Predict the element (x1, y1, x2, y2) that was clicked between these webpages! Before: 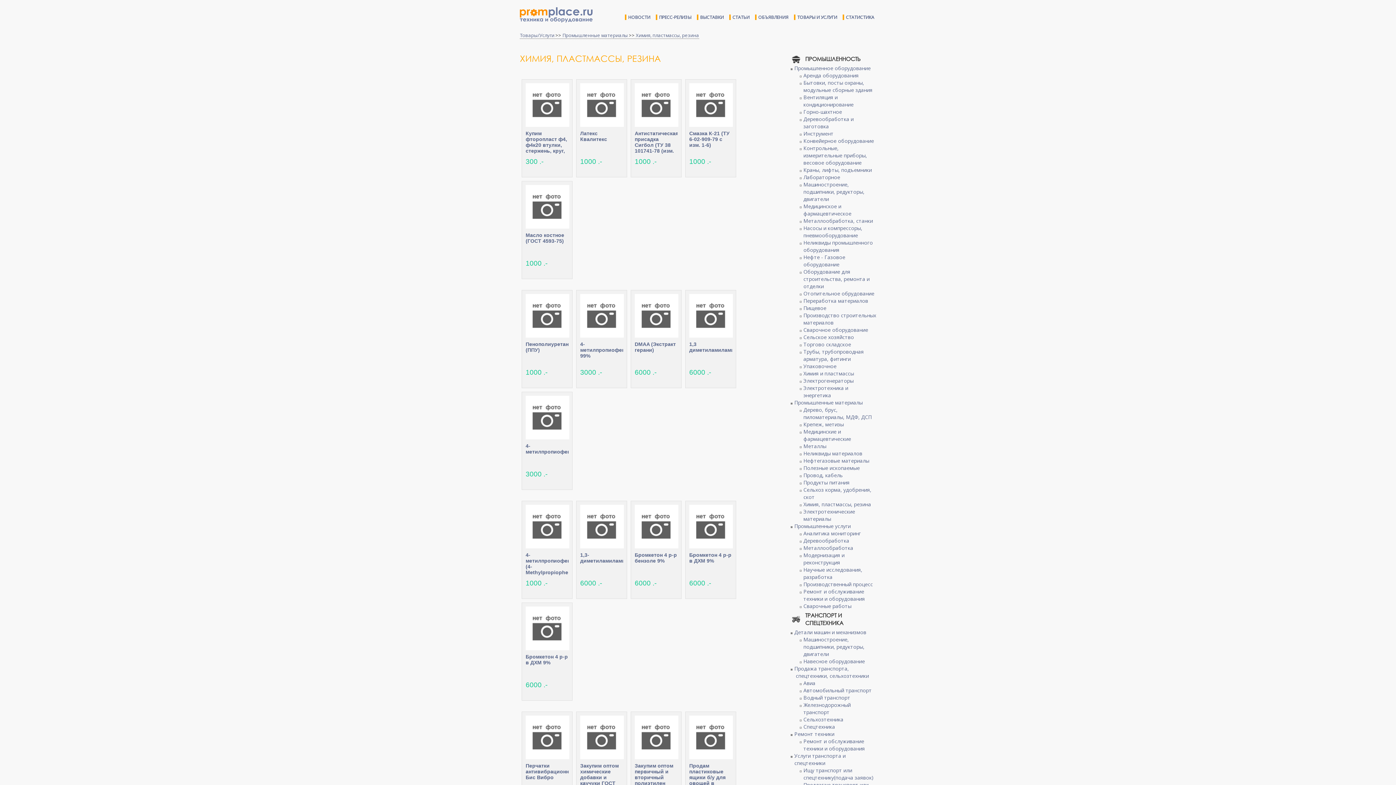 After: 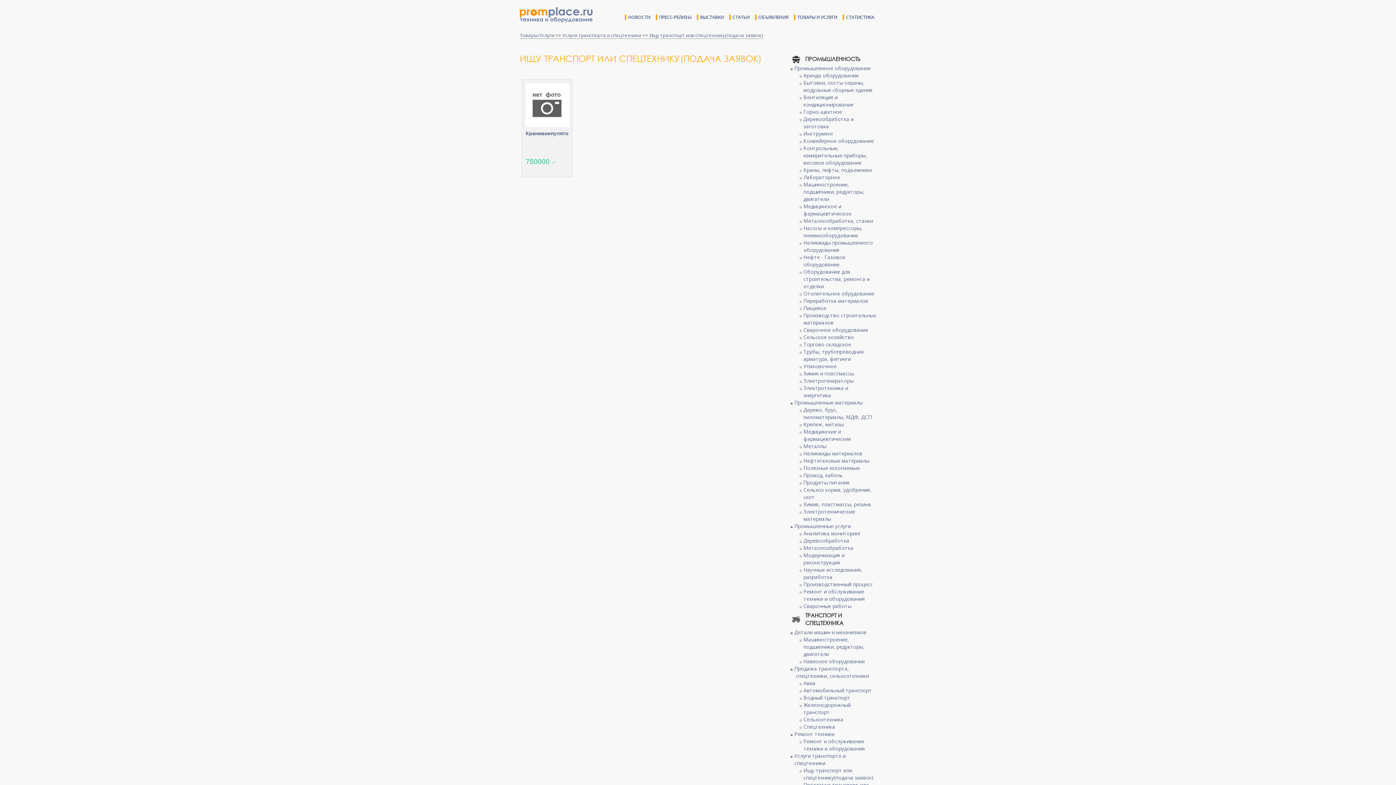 Action: bbox: (803, 767, 873, 781) label: Ищу транспорт или спецтехнику(подача заявок)